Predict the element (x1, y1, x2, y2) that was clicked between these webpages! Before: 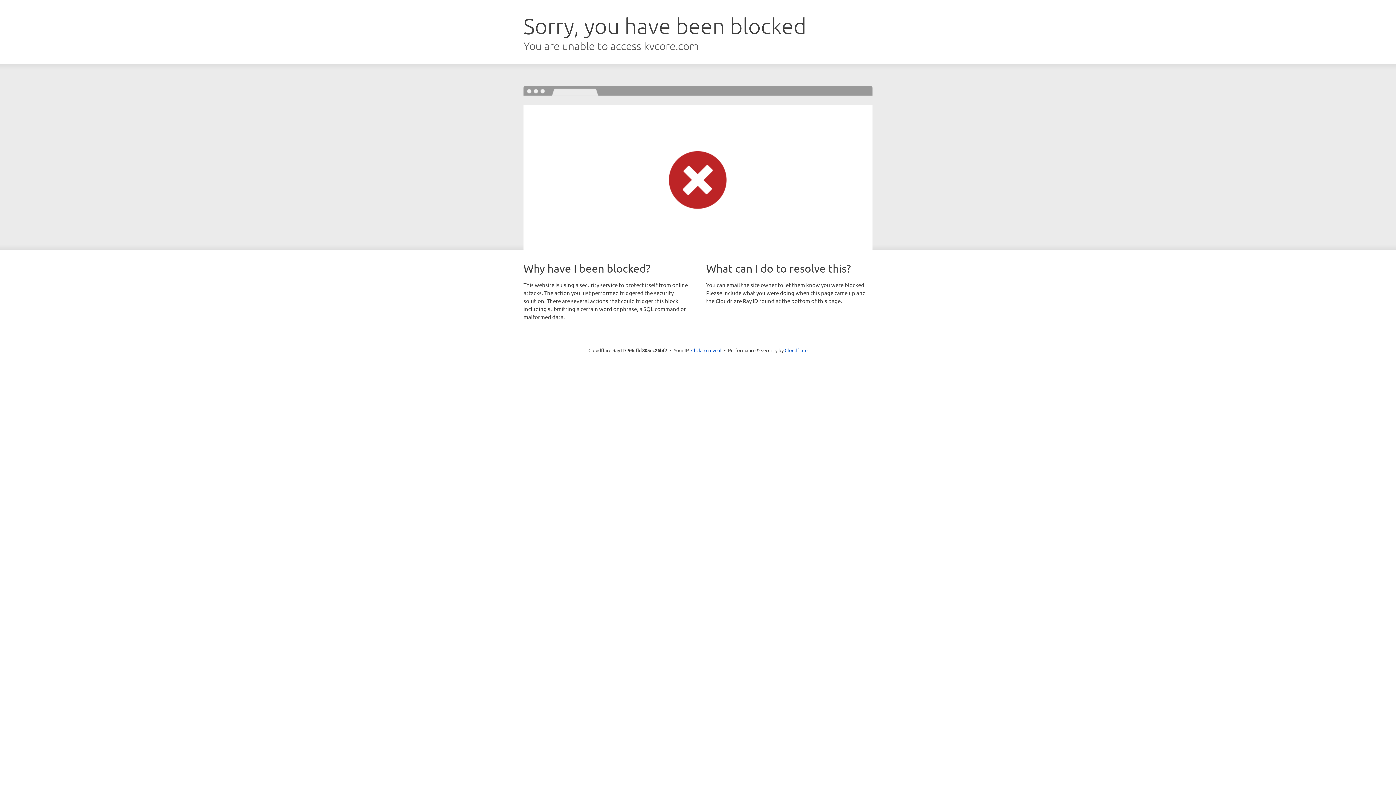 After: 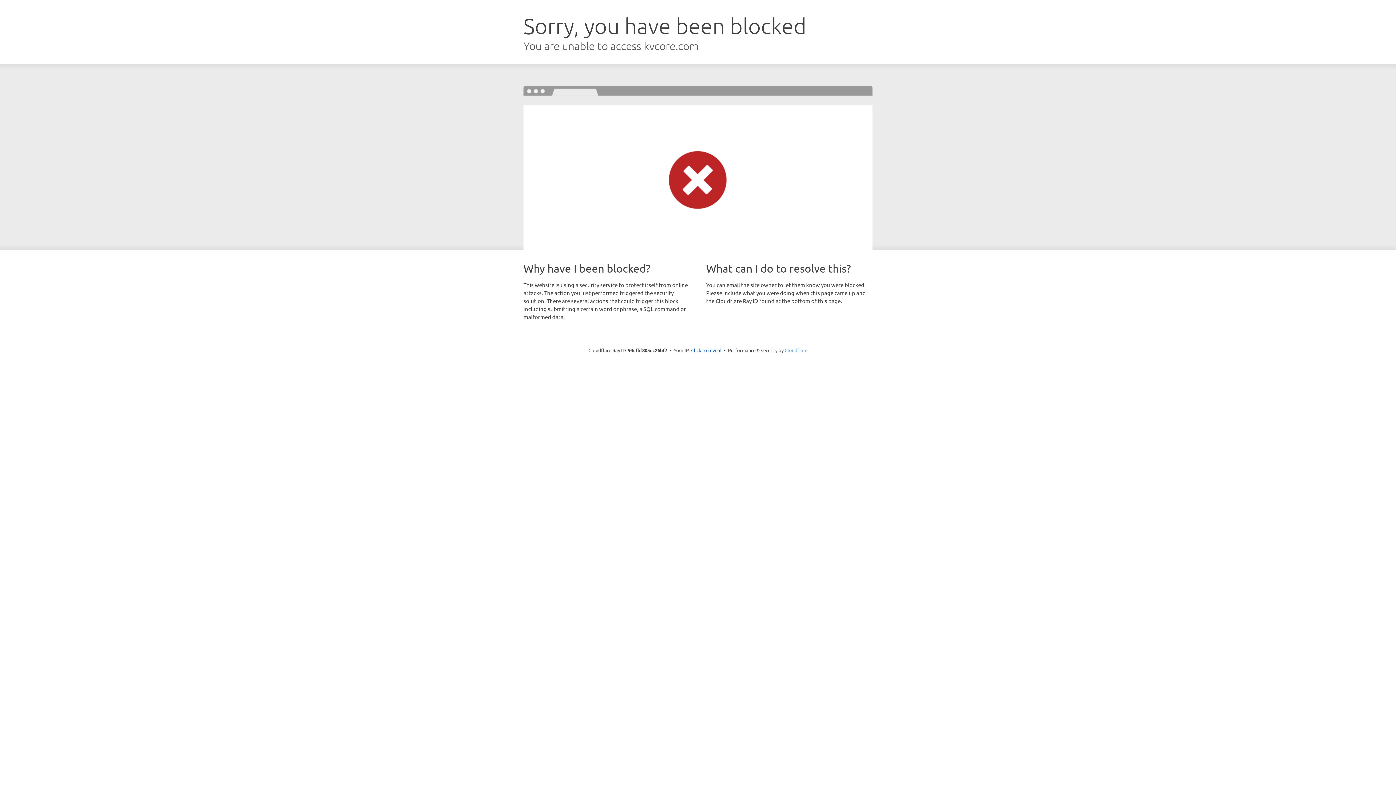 Action: bbox: (784, 347, 807, 353) label: Cloudflare